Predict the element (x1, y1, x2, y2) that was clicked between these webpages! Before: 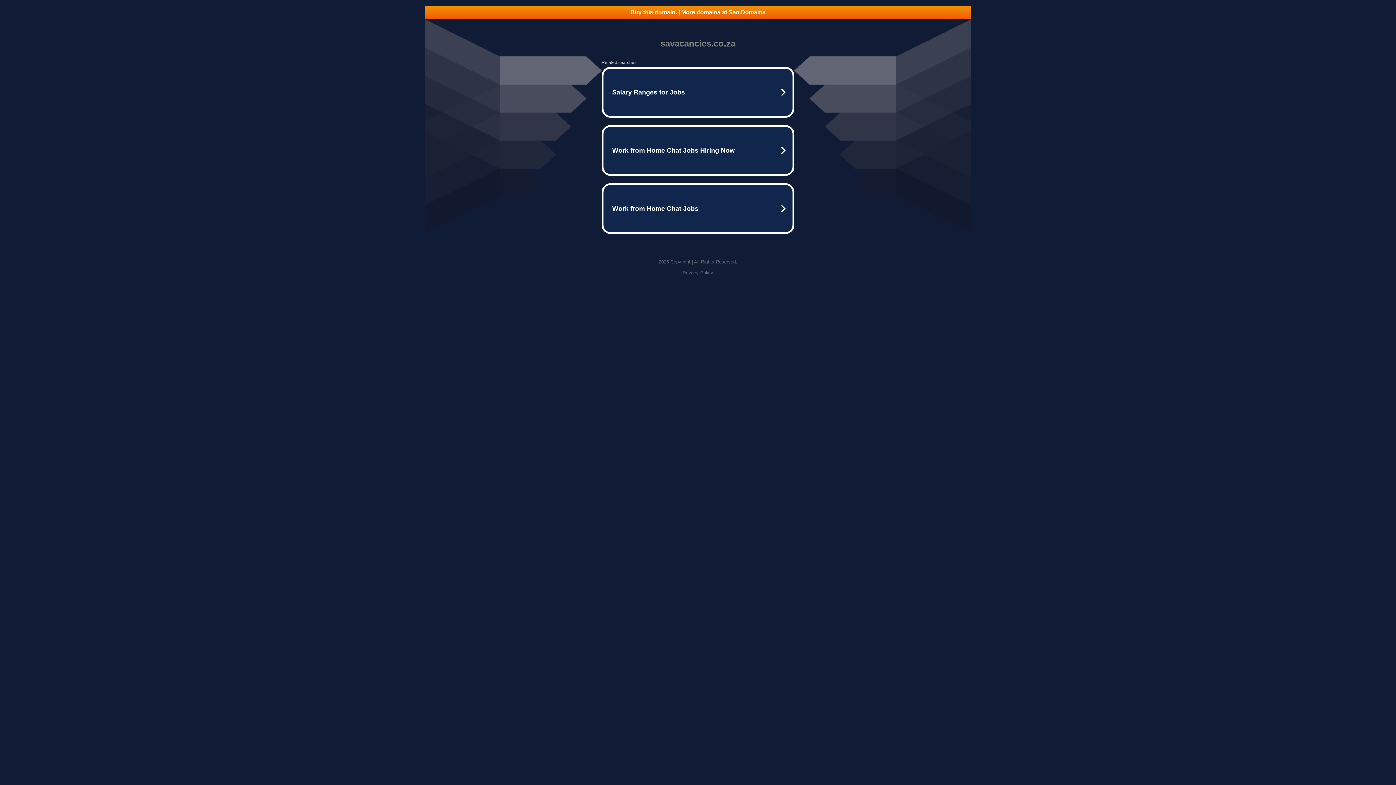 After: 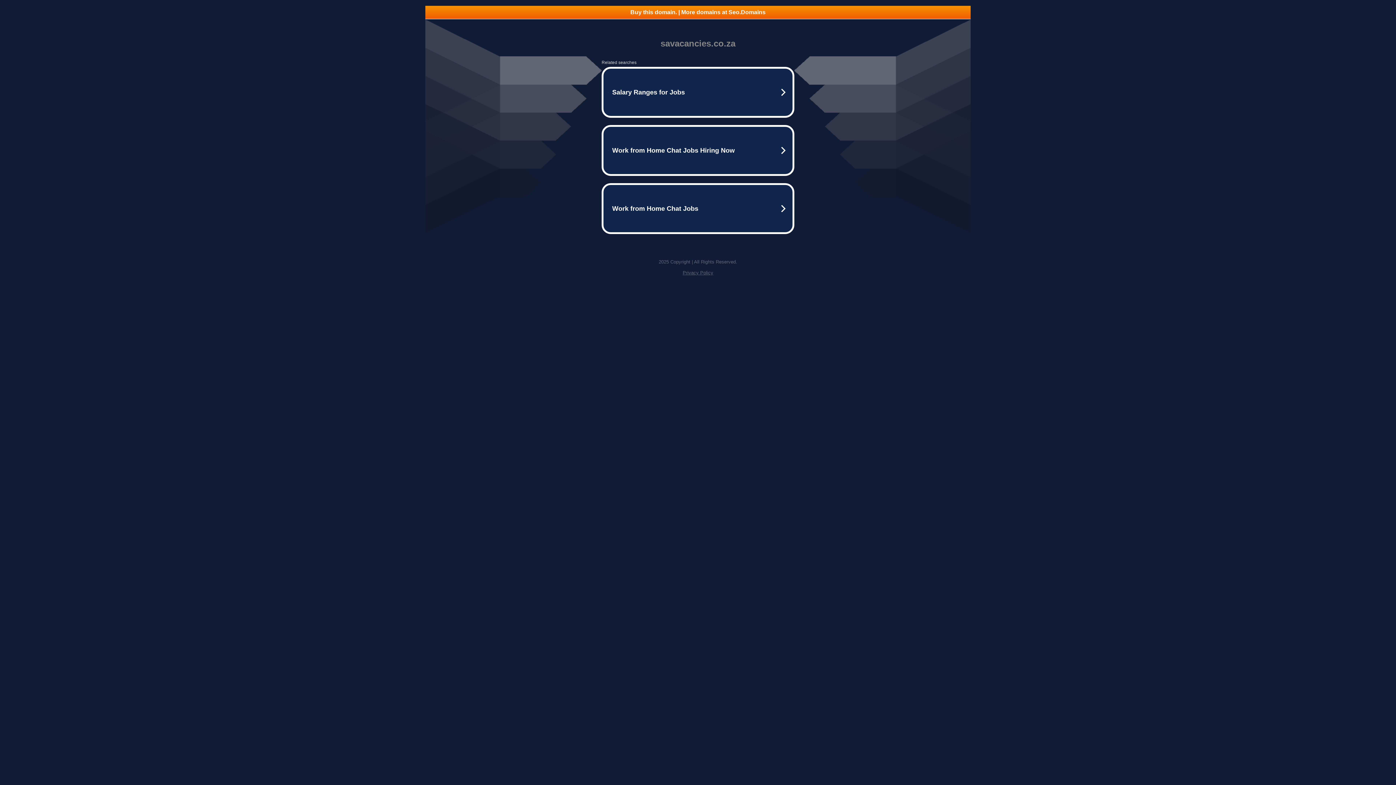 Action: label: Buy this domain. | More domains at Seo.Domains bbox: (425, 5, 970, 18)